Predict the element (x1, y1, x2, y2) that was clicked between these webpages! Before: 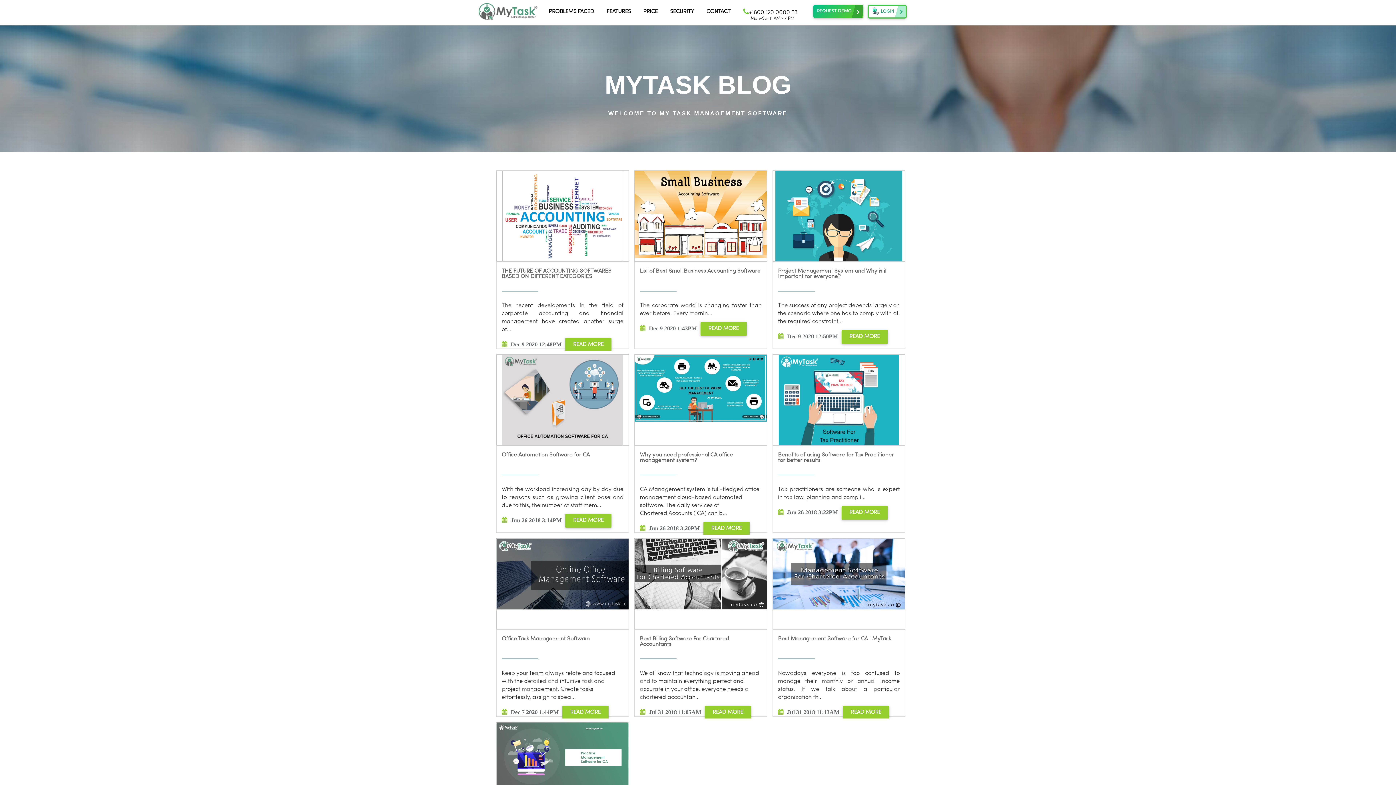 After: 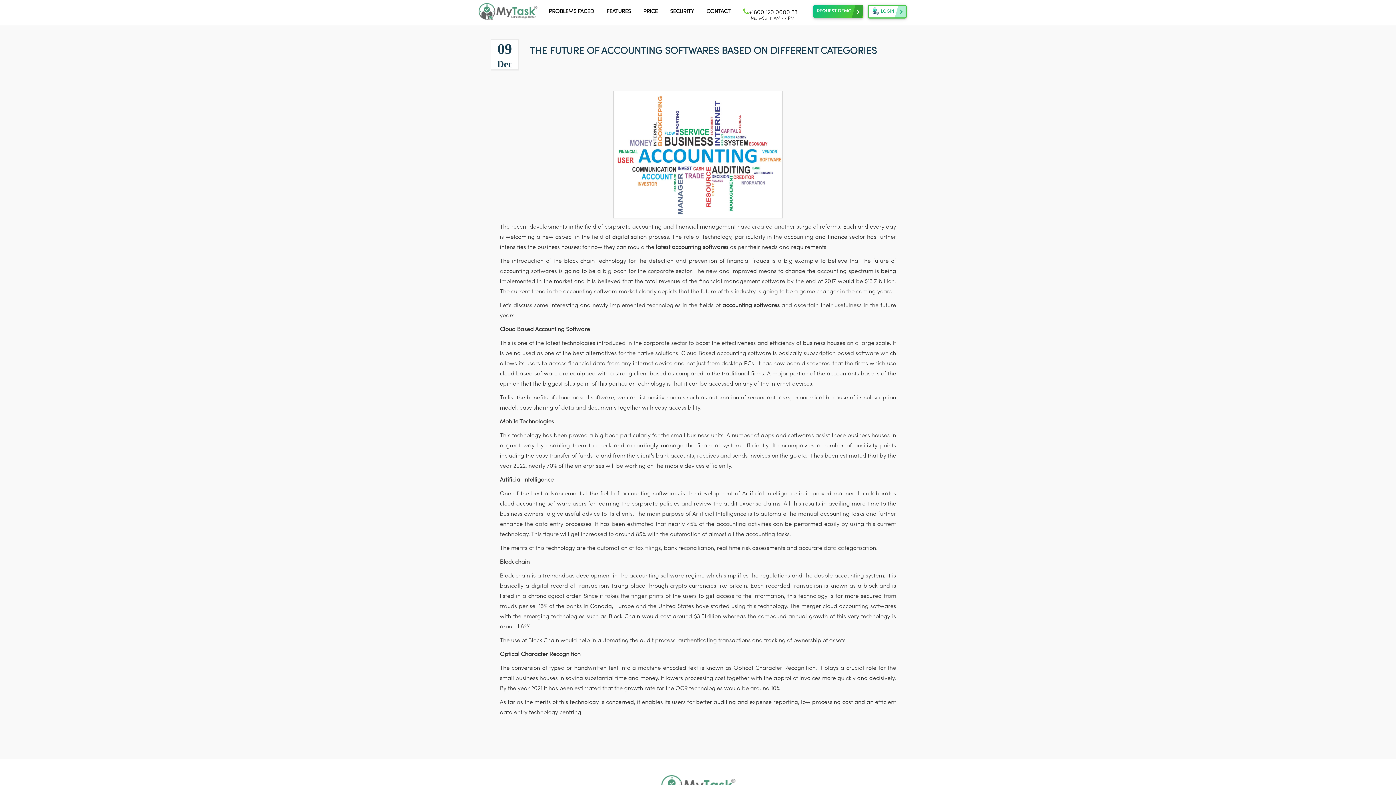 Action: bbox: (565, 338, 611, 351) label: READ MORE